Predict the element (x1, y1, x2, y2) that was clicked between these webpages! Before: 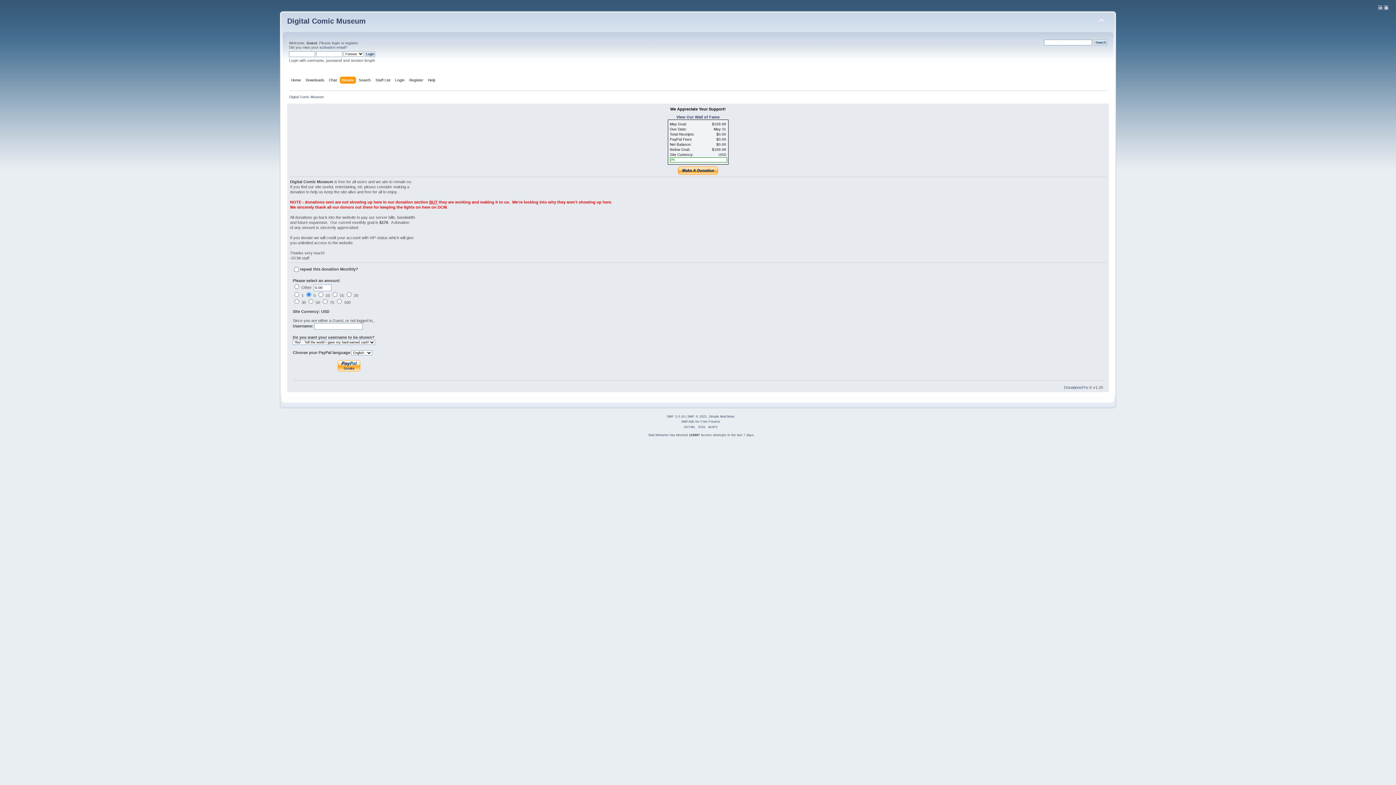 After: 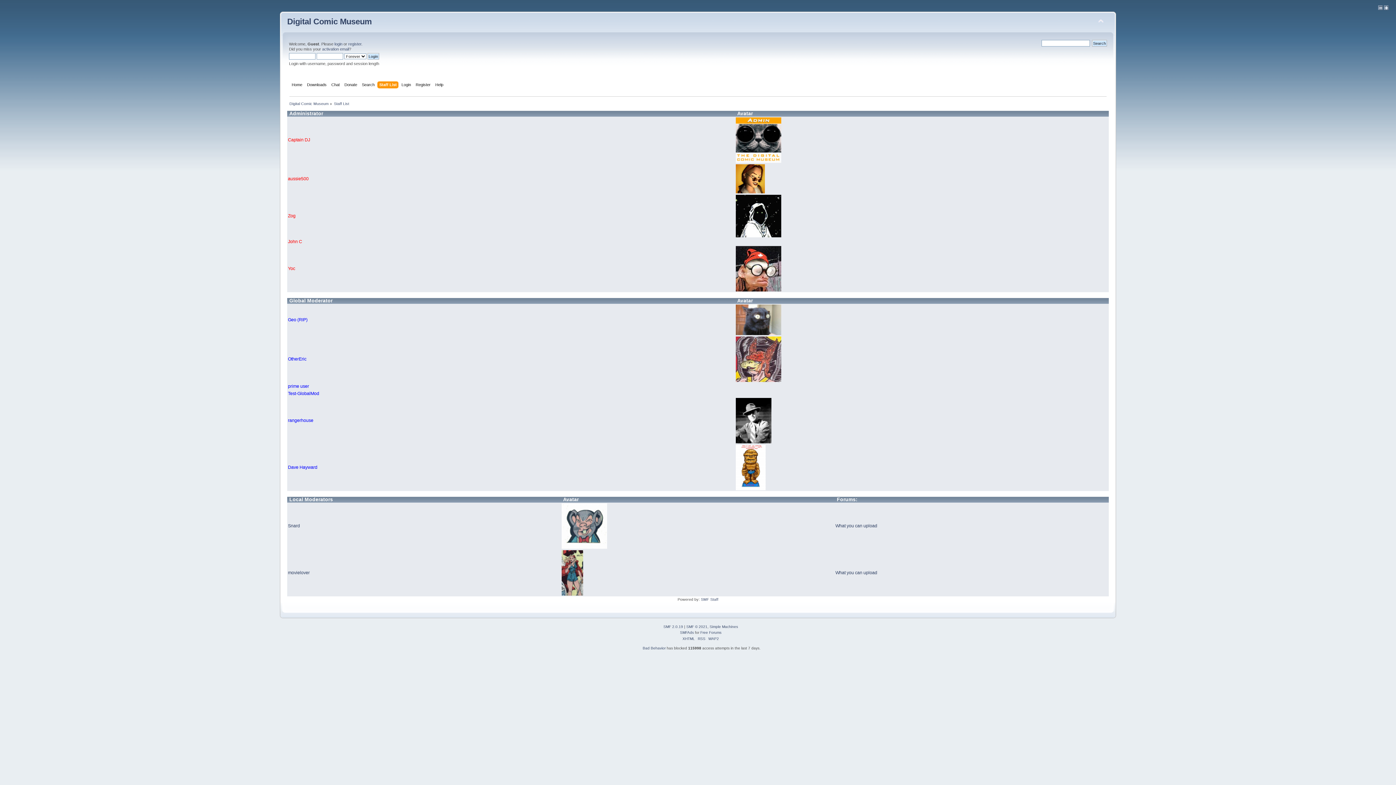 Action: label: Staff List bbox: (375, 76, 392, 84)